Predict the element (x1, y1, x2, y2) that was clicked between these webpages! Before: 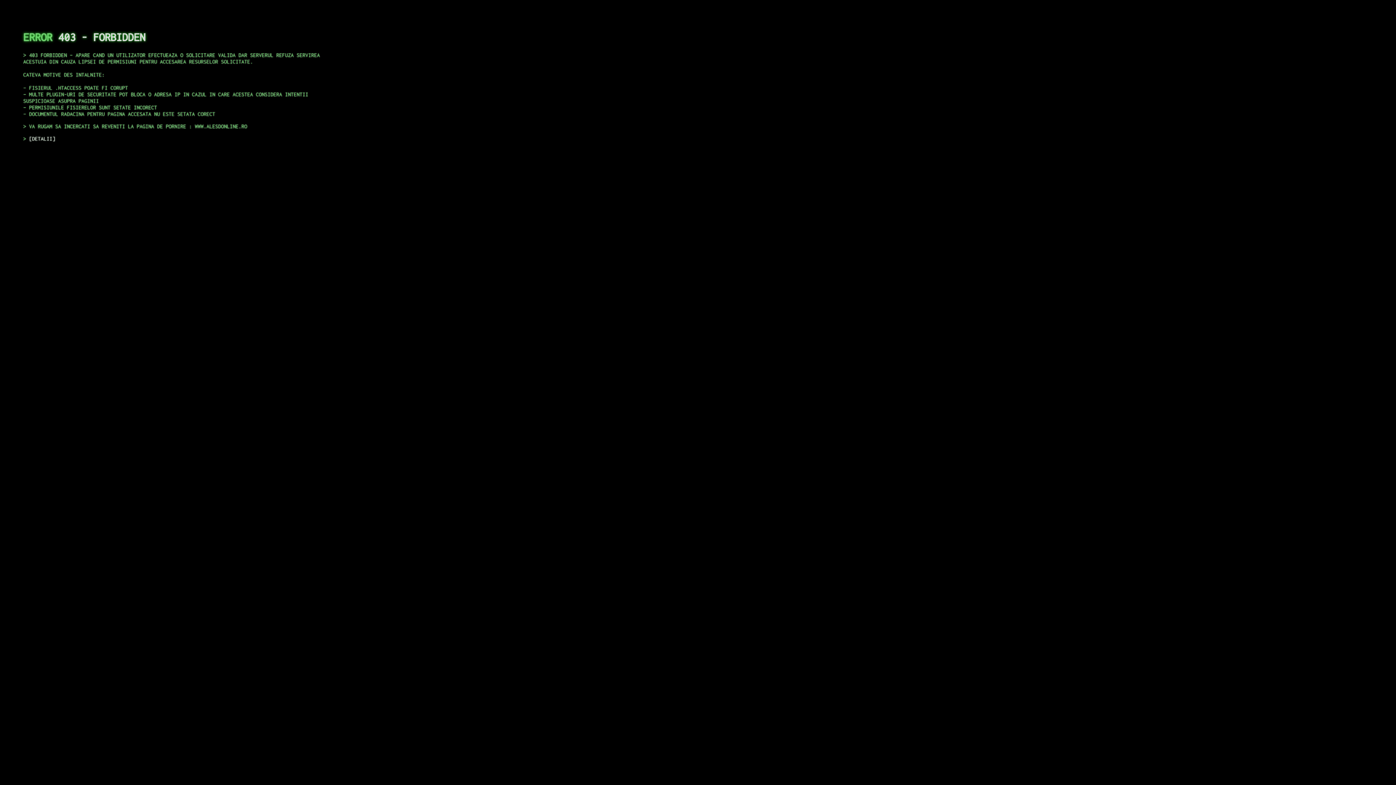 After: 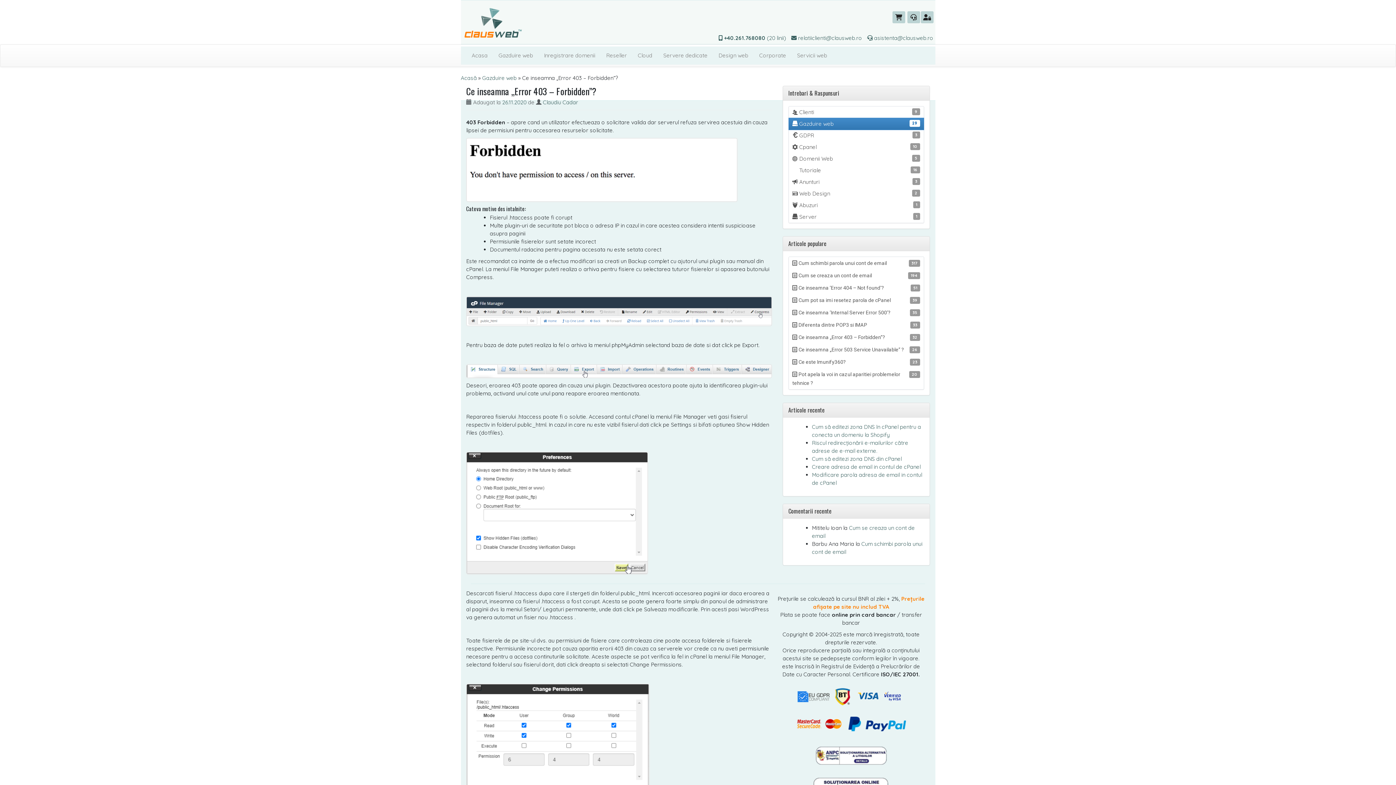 Action: bbox: (29, 135, 55, 141) label: DETALII